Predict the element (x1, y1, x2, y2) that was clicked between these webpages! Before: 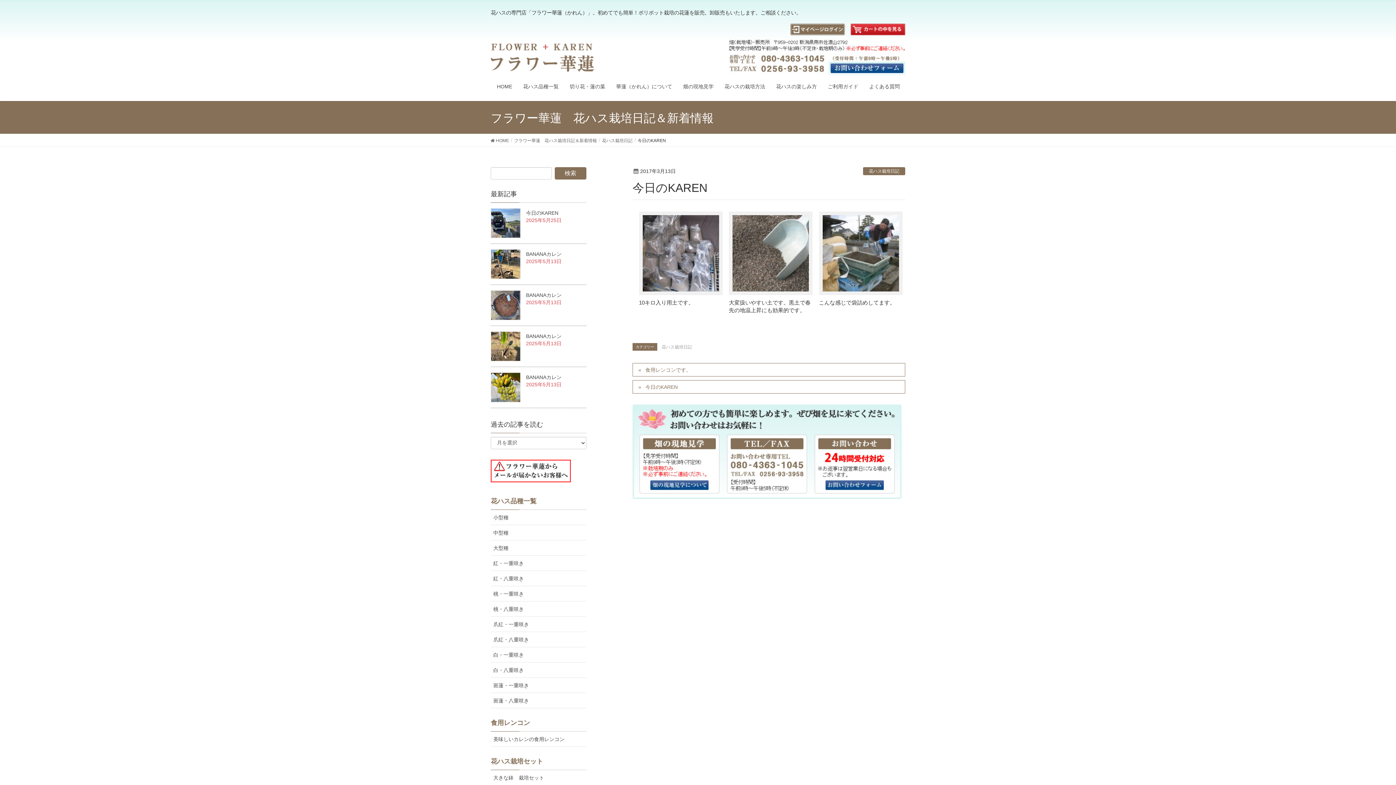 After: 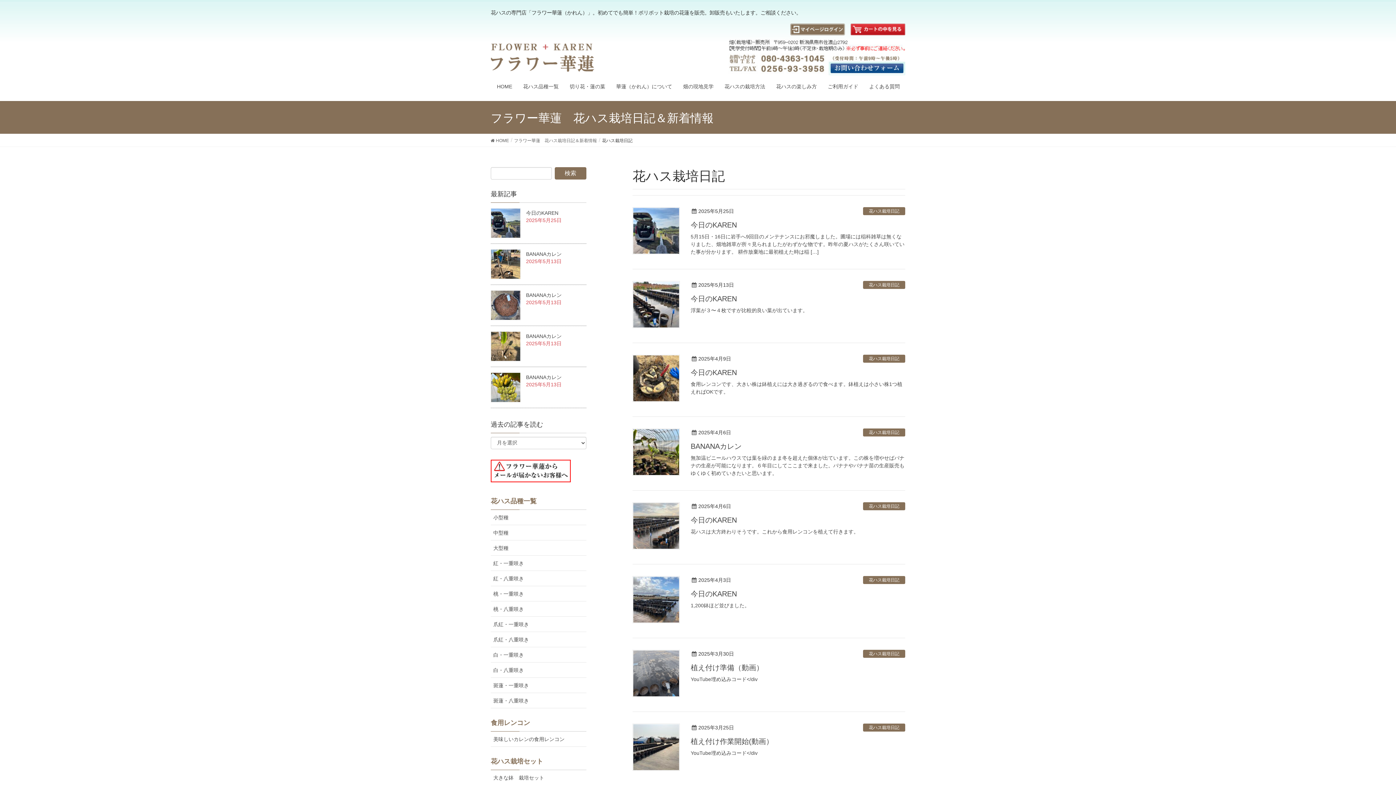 Action: label: 花ハス栽培日記 bbox: (863, 167, 905, 175)